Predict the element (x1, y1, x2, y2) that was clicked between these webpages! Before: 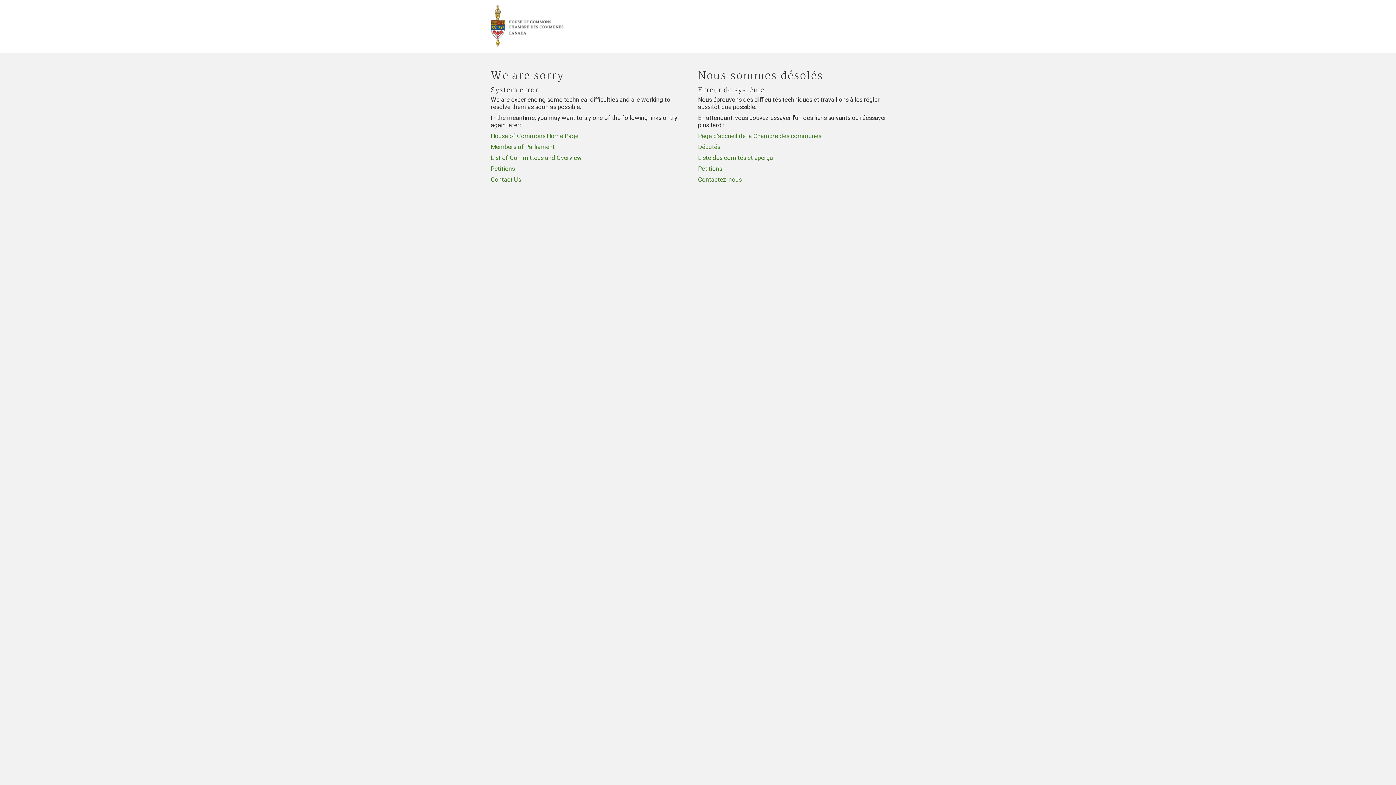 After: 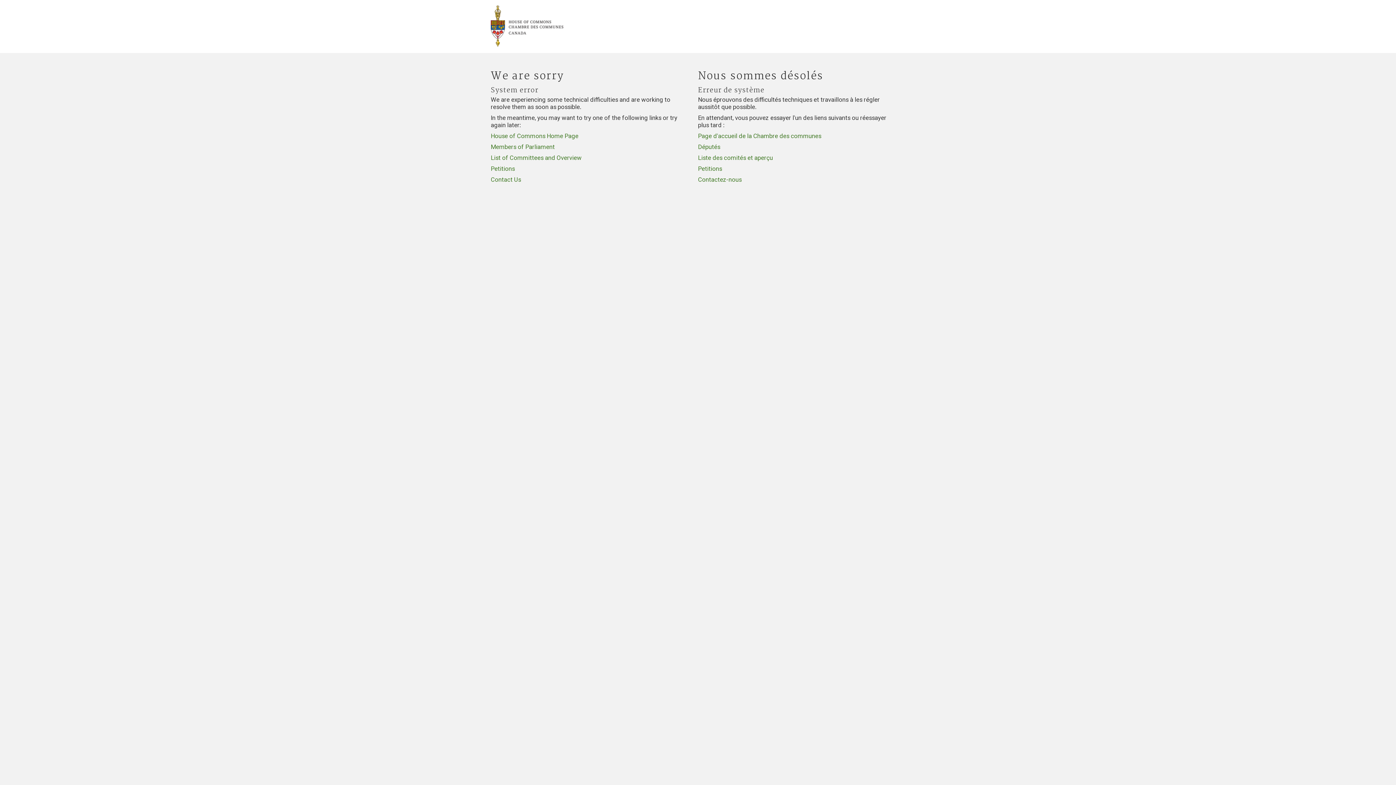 Action: label: Liste des comités et aperçu bbox: (698, 154, 773, 161)